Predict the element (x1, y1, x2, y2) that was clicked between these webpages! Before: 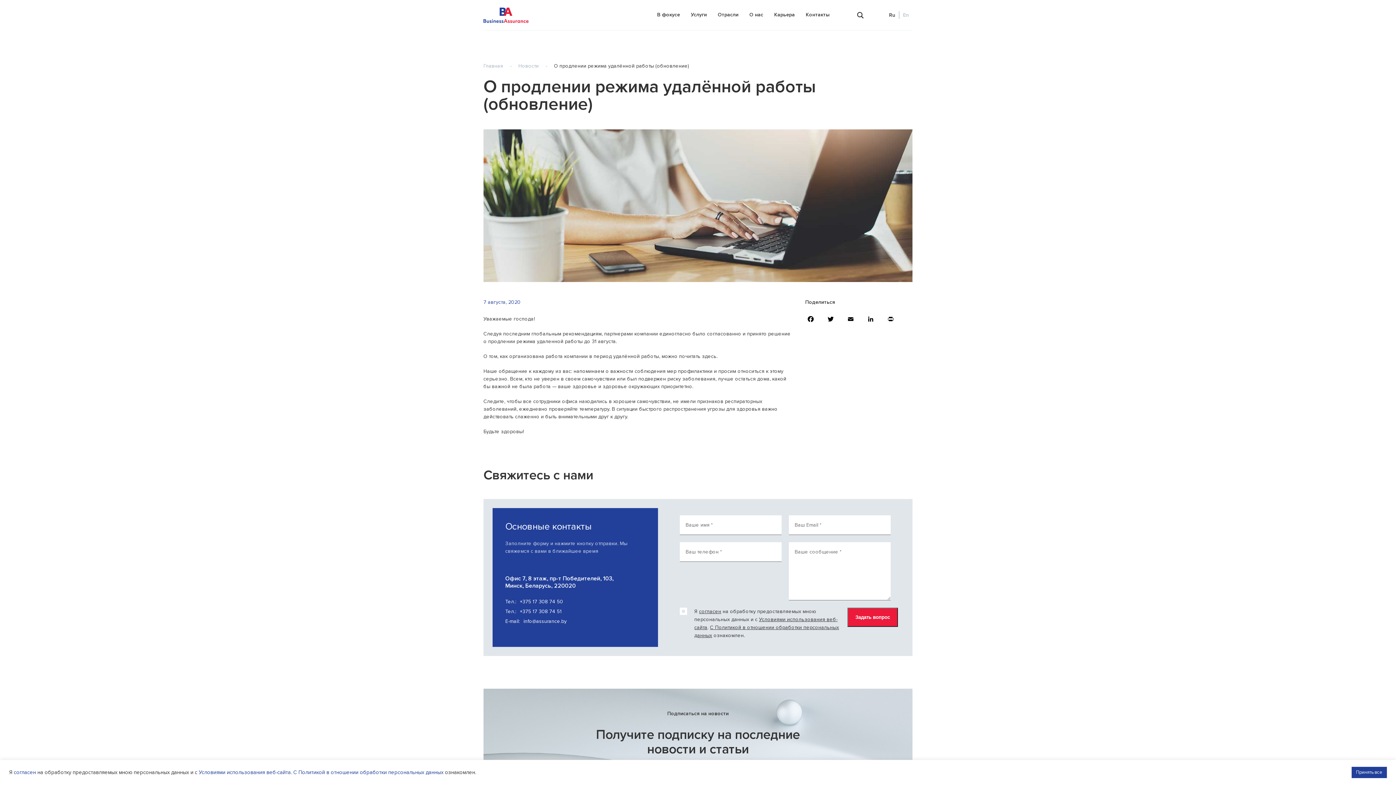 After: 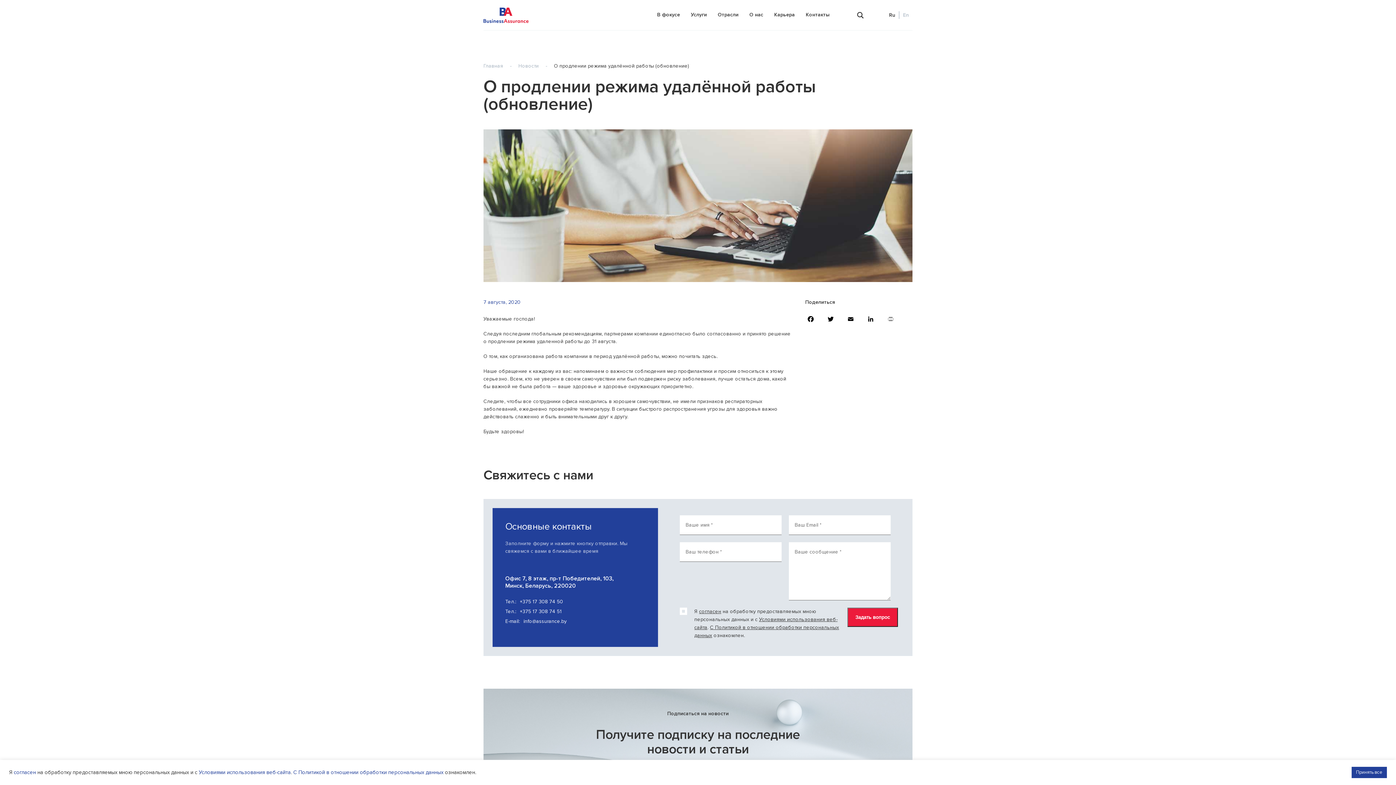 Action: label: Print bbox: (885, 315, 896, 323)